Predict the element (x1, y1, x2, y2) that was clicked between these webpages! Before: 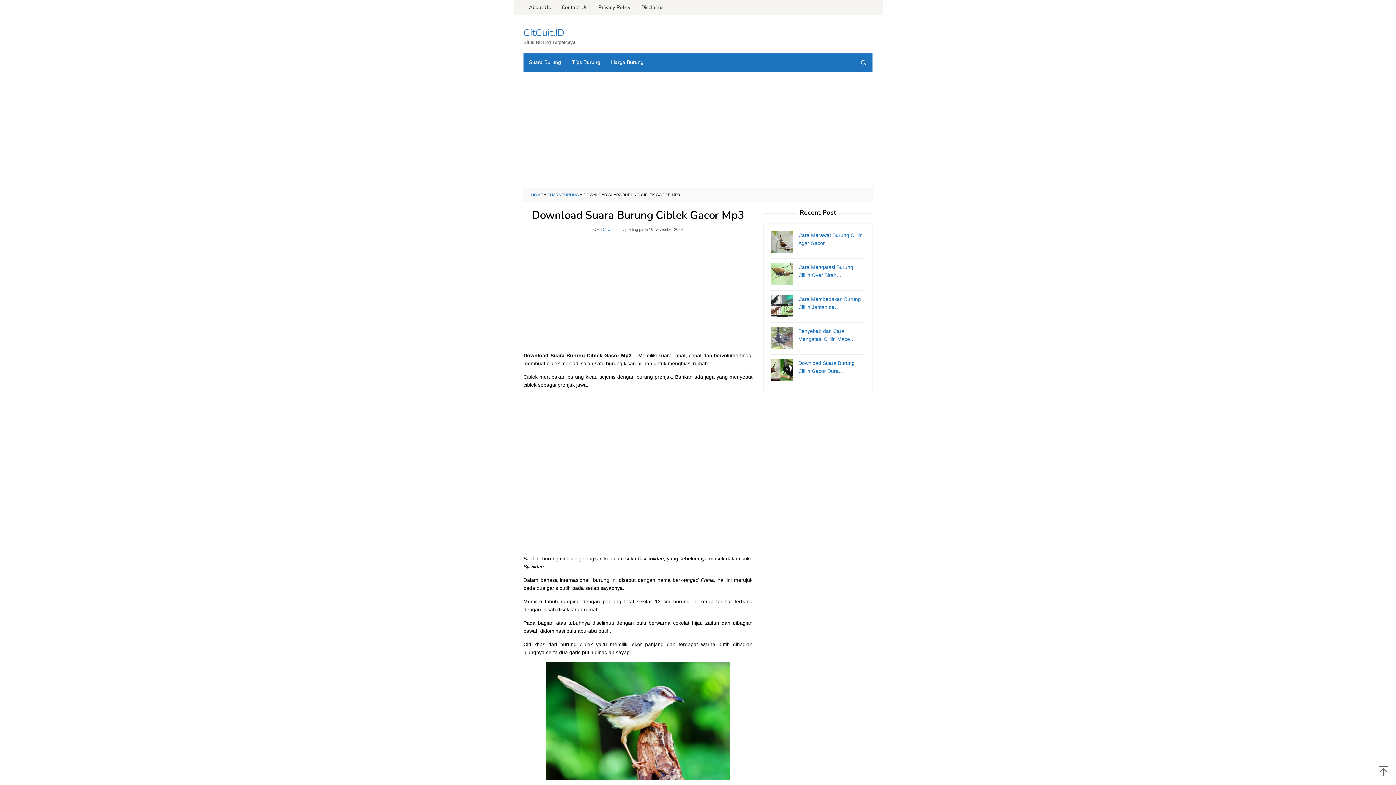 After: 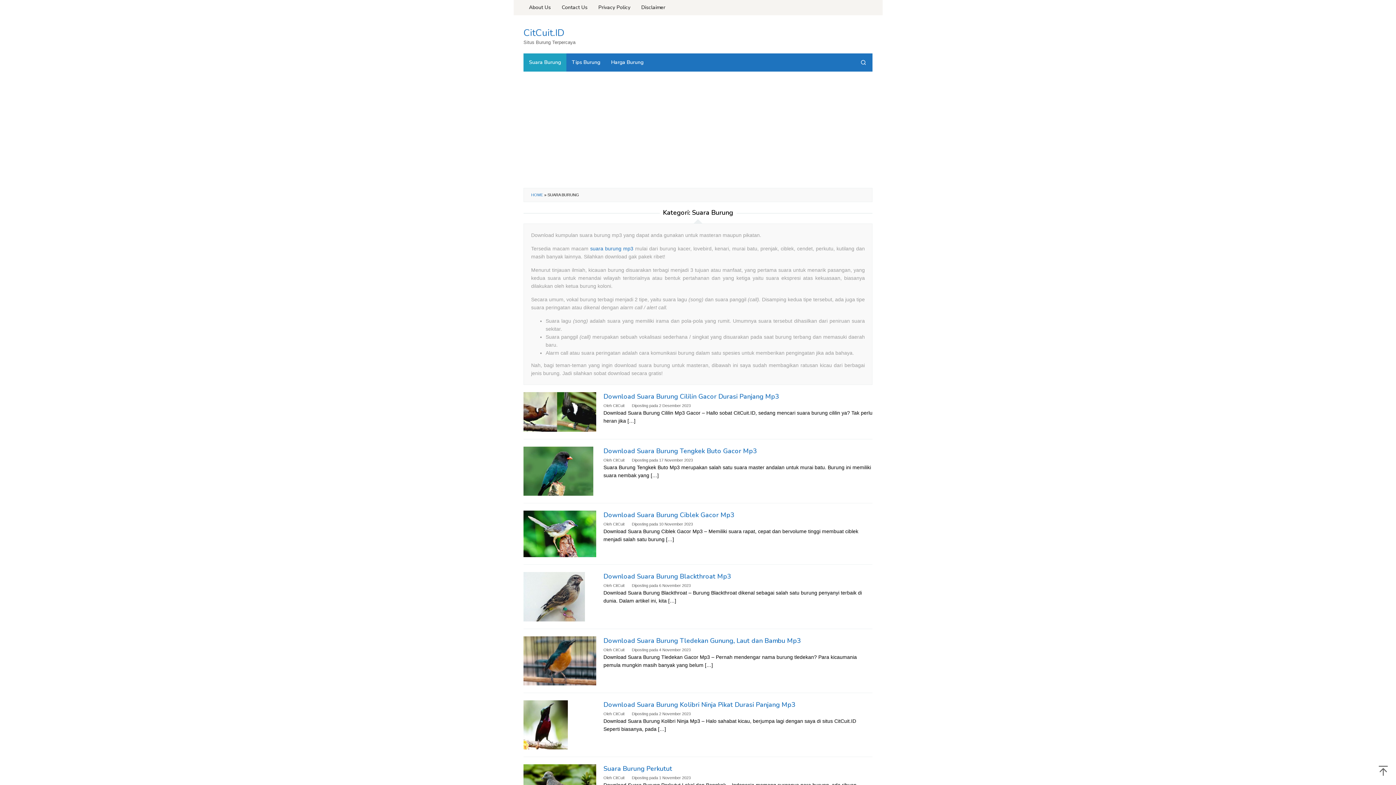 Action: label: Suara Burung bbox: (523, 53, 566, 71)